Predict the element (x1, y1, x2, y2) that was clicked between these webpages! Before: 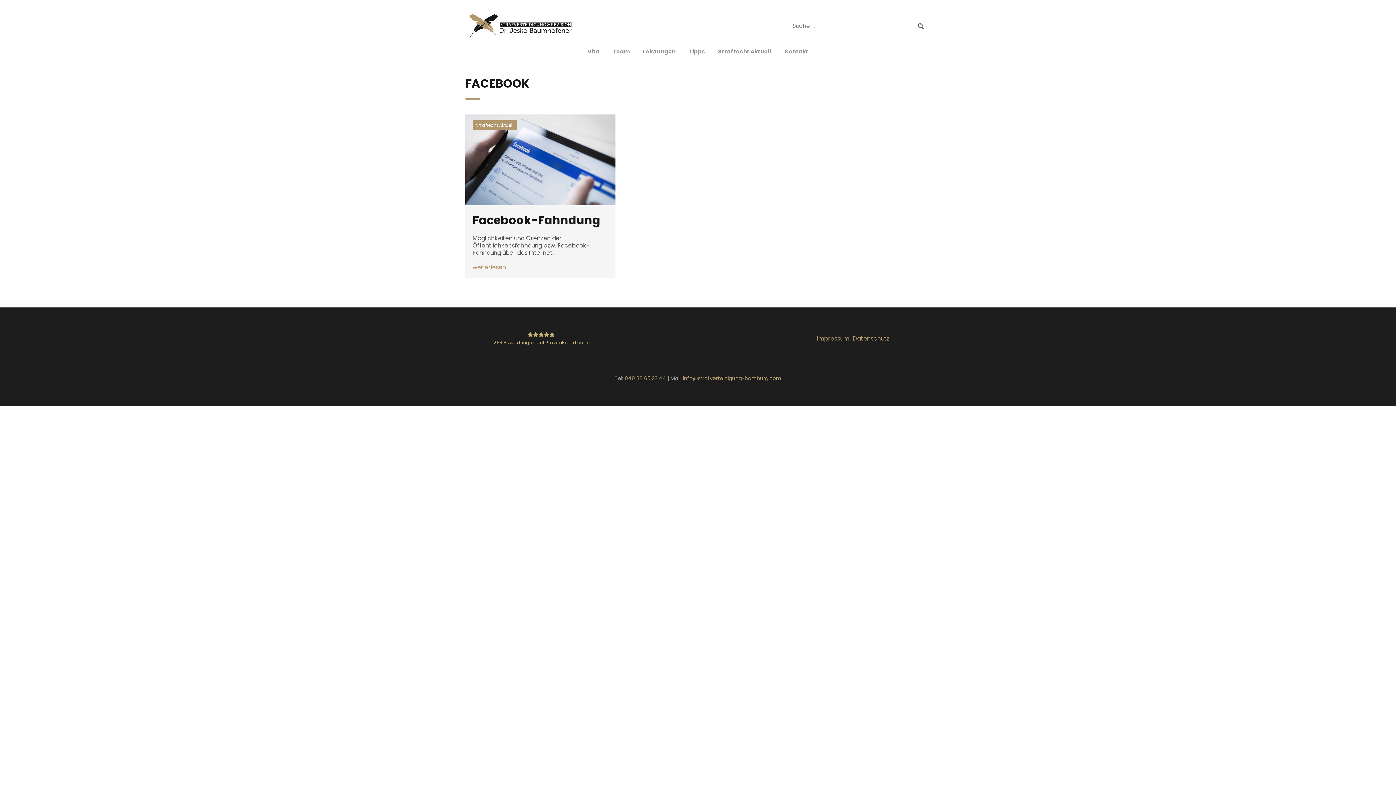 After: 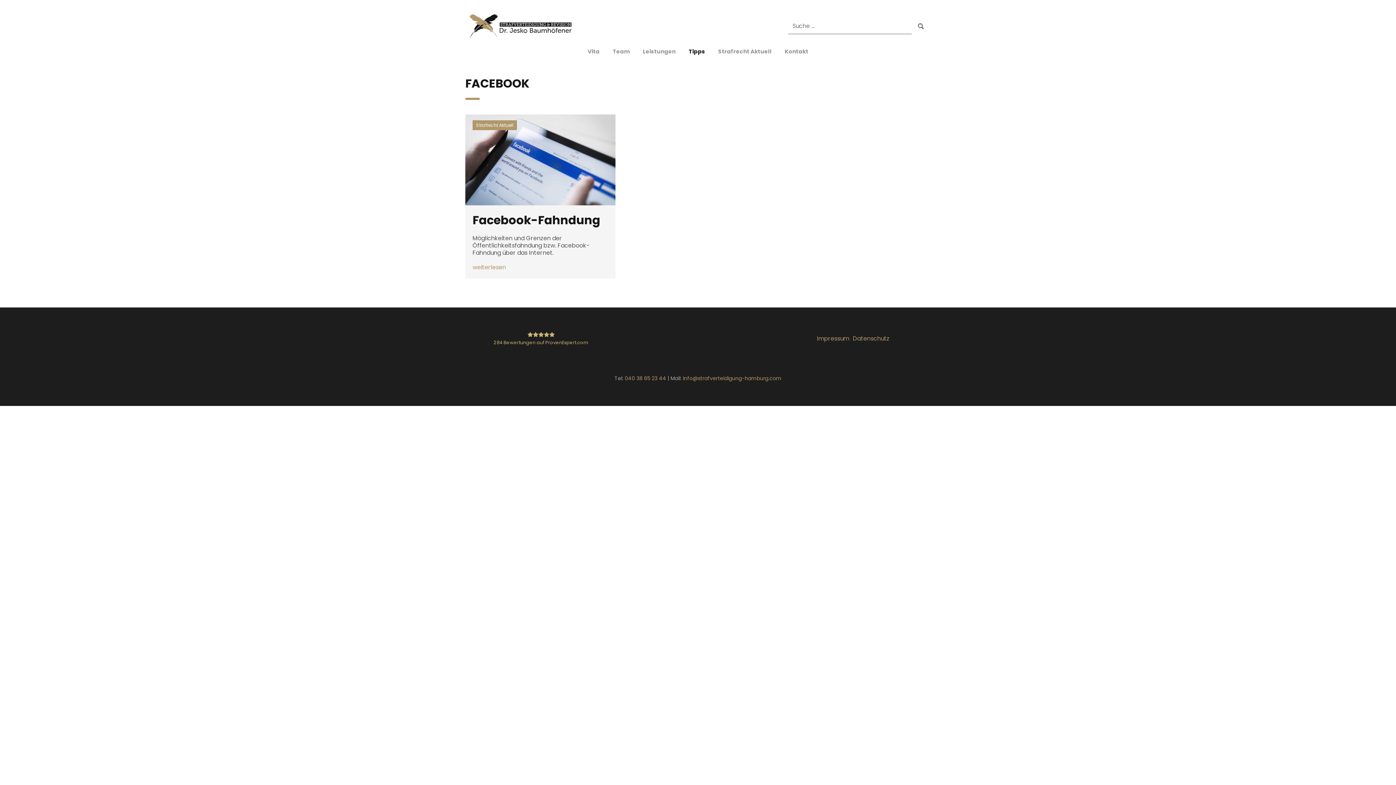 Action: bbox: (682, 40, 711, 62) label: Tipps